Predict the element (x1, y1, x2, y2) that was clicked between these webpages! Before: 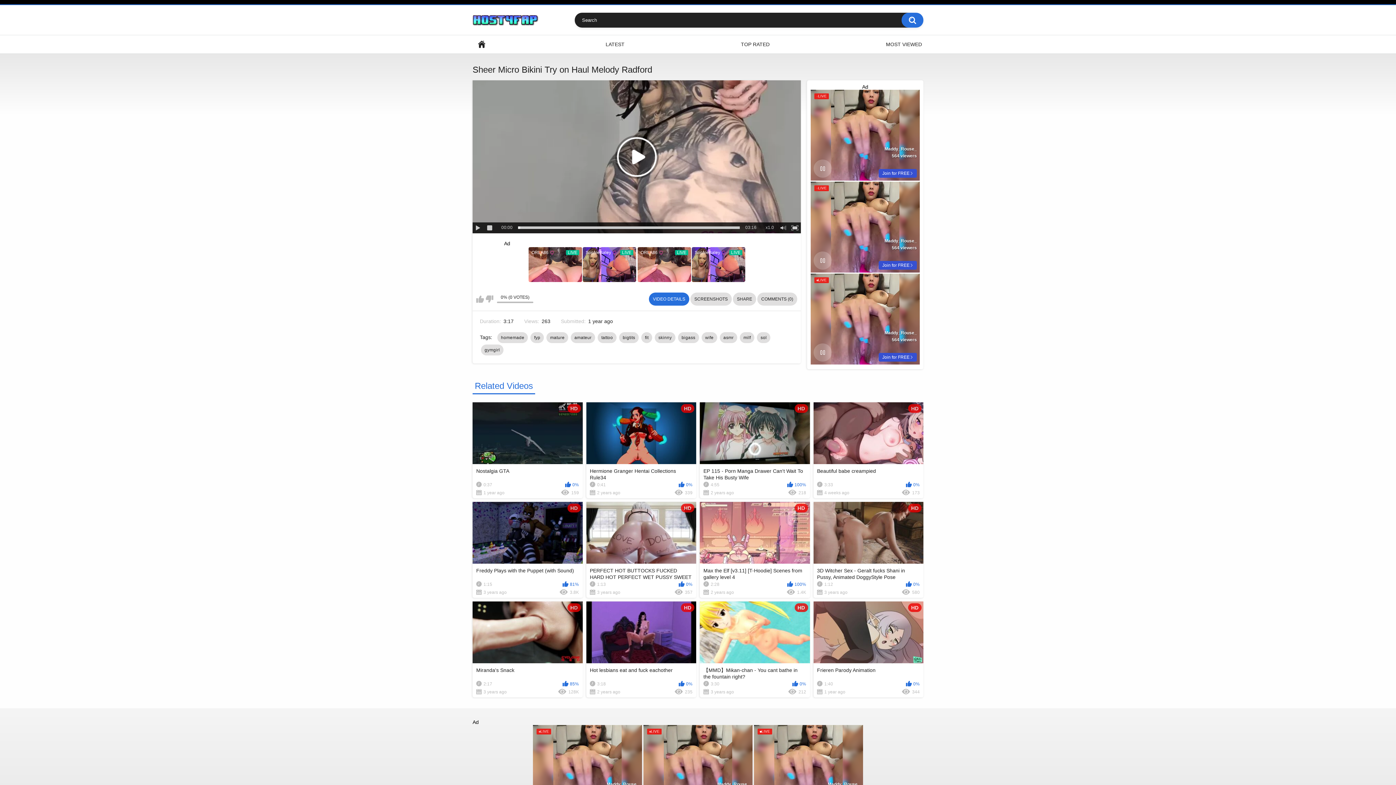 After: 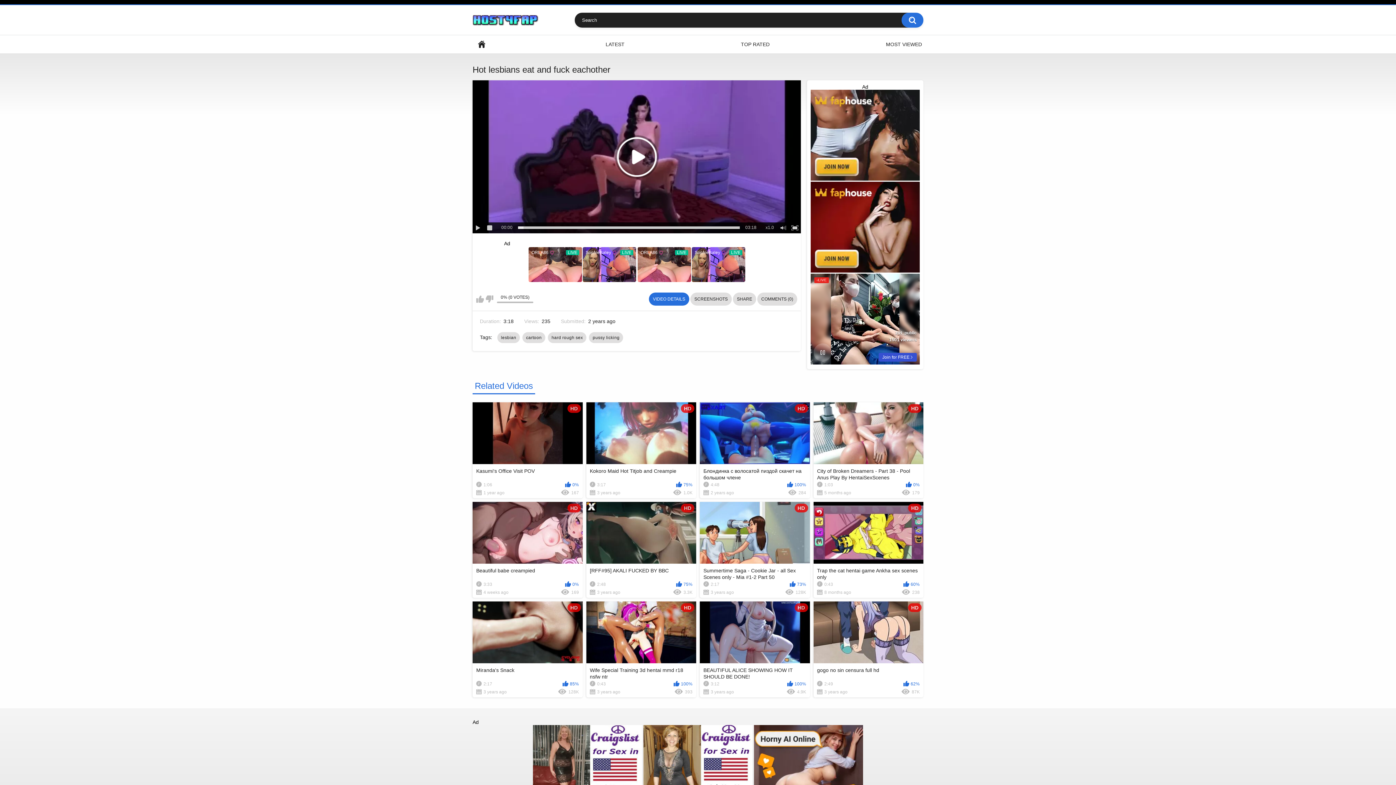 Action: bbox: (586, 601, 696, 697) label: HD
Hot lesbians eat and fuck eachother
3:18
0%
2 years ago
235